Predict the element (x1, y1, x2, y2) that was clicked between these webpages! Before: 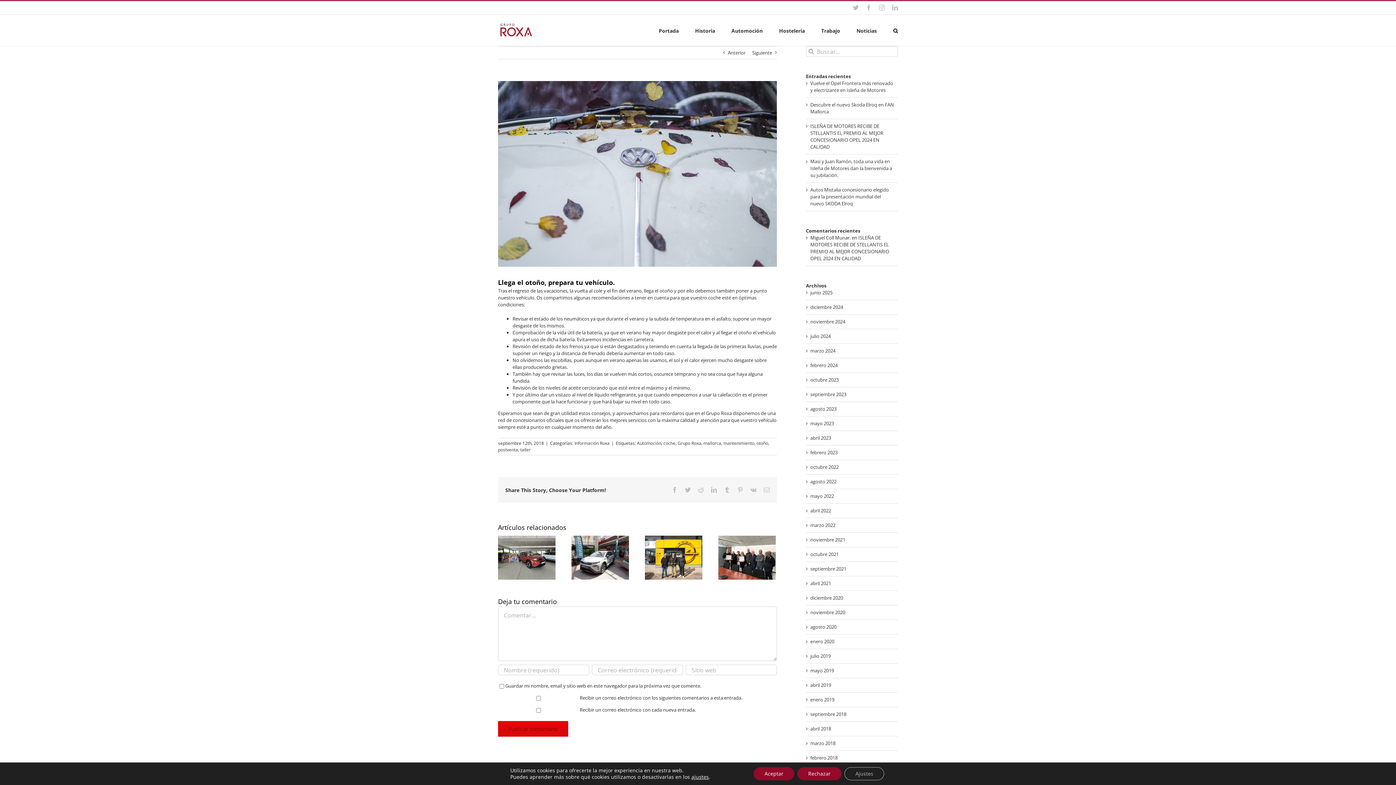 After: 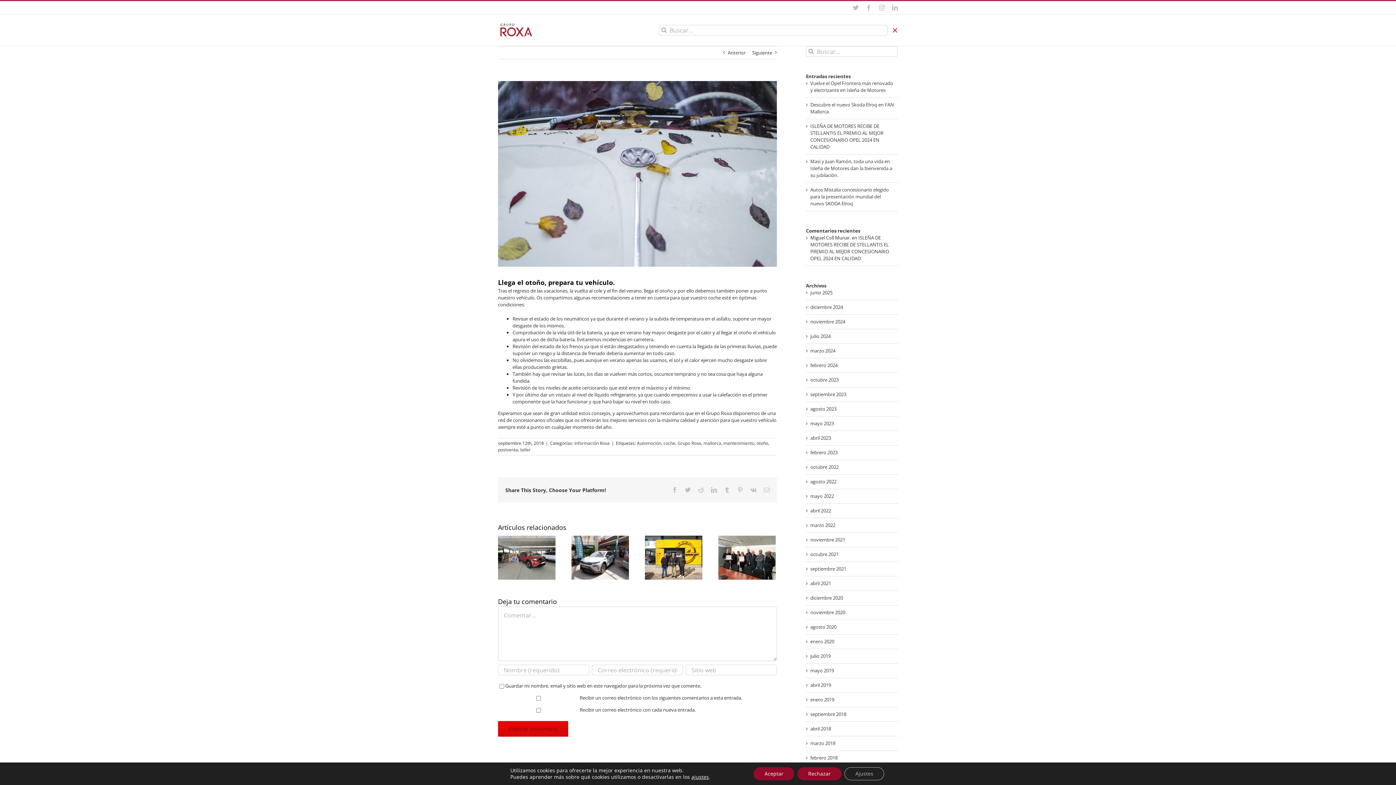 Action: label: Buscar bbox: (893, 14, 898, 45)